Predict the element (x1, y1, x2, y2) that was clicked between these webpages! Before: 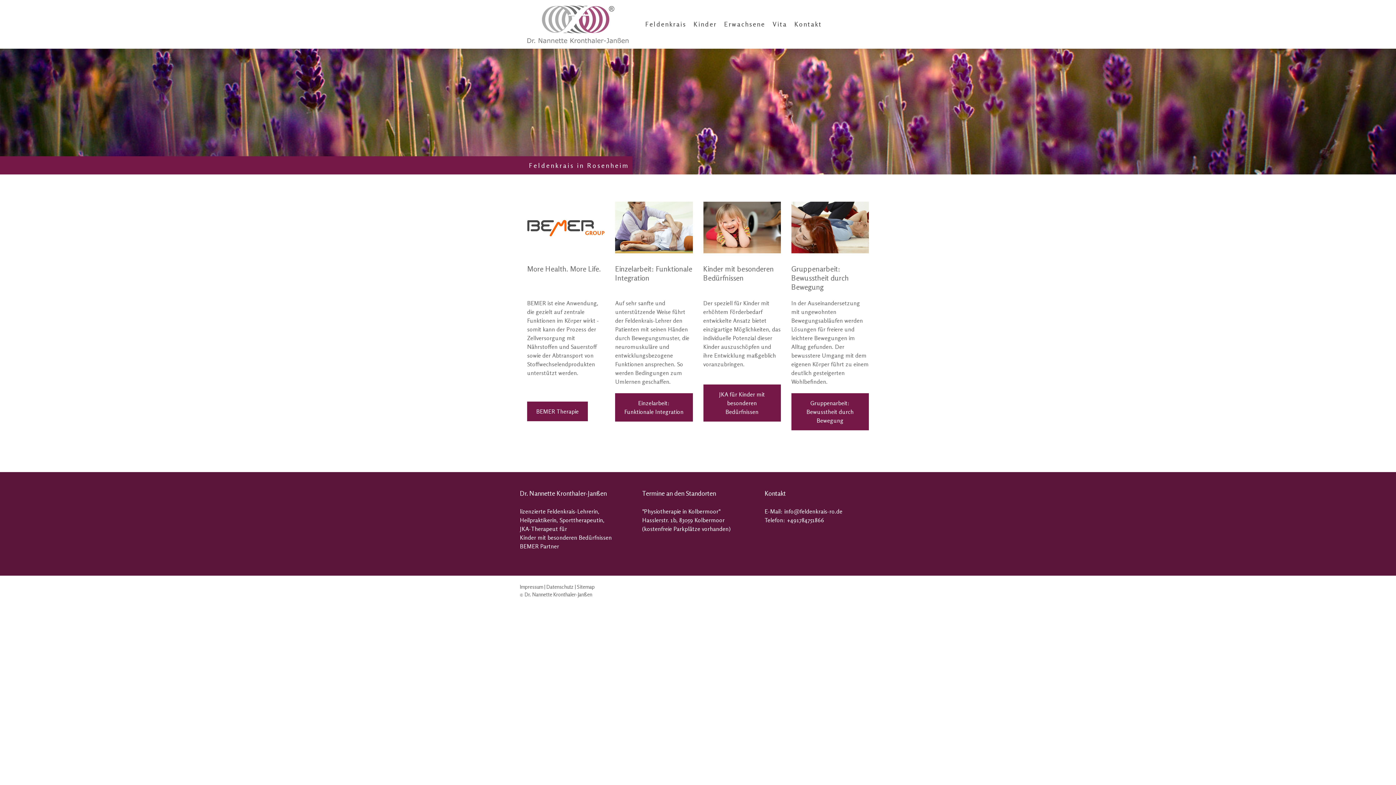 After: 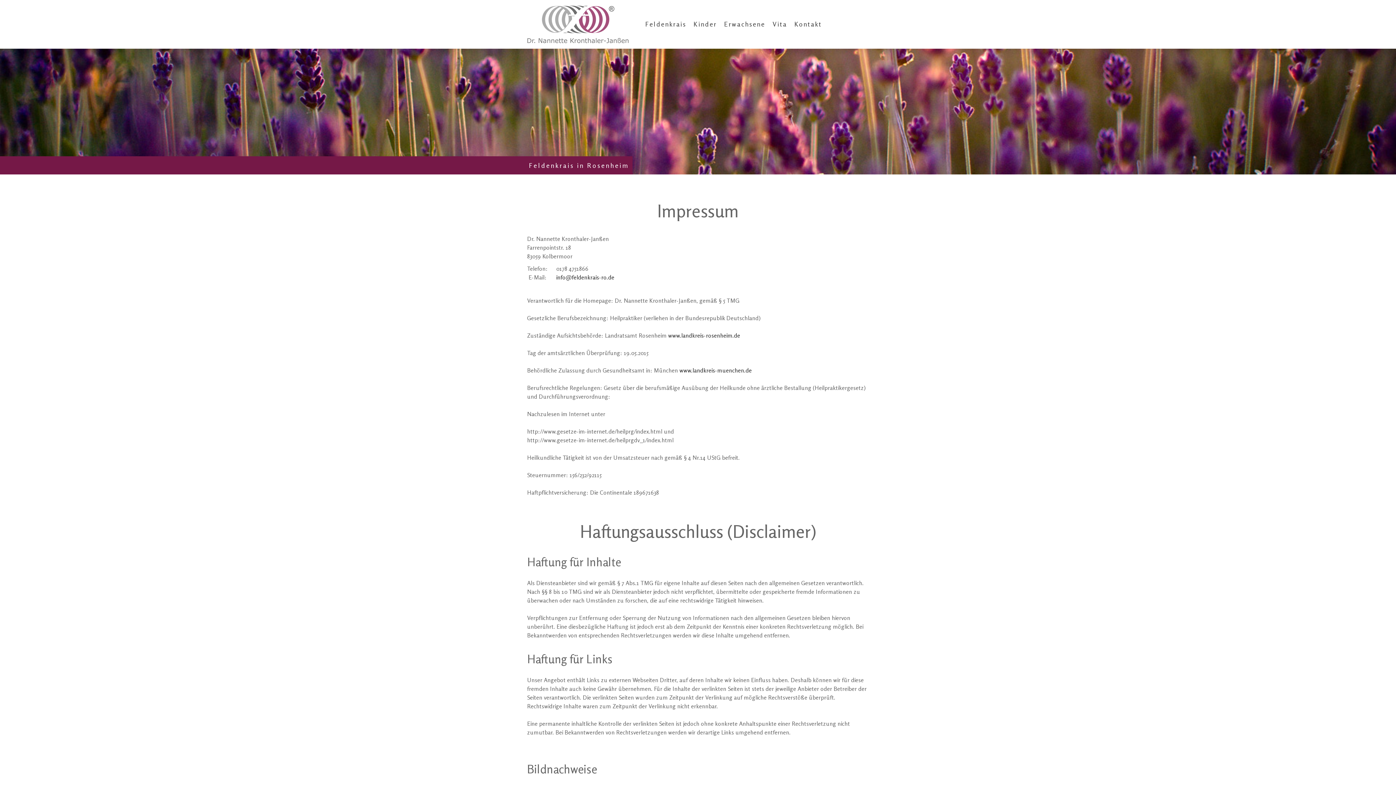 Action: bbox: (520, 584, 543, 590) label: Impressum